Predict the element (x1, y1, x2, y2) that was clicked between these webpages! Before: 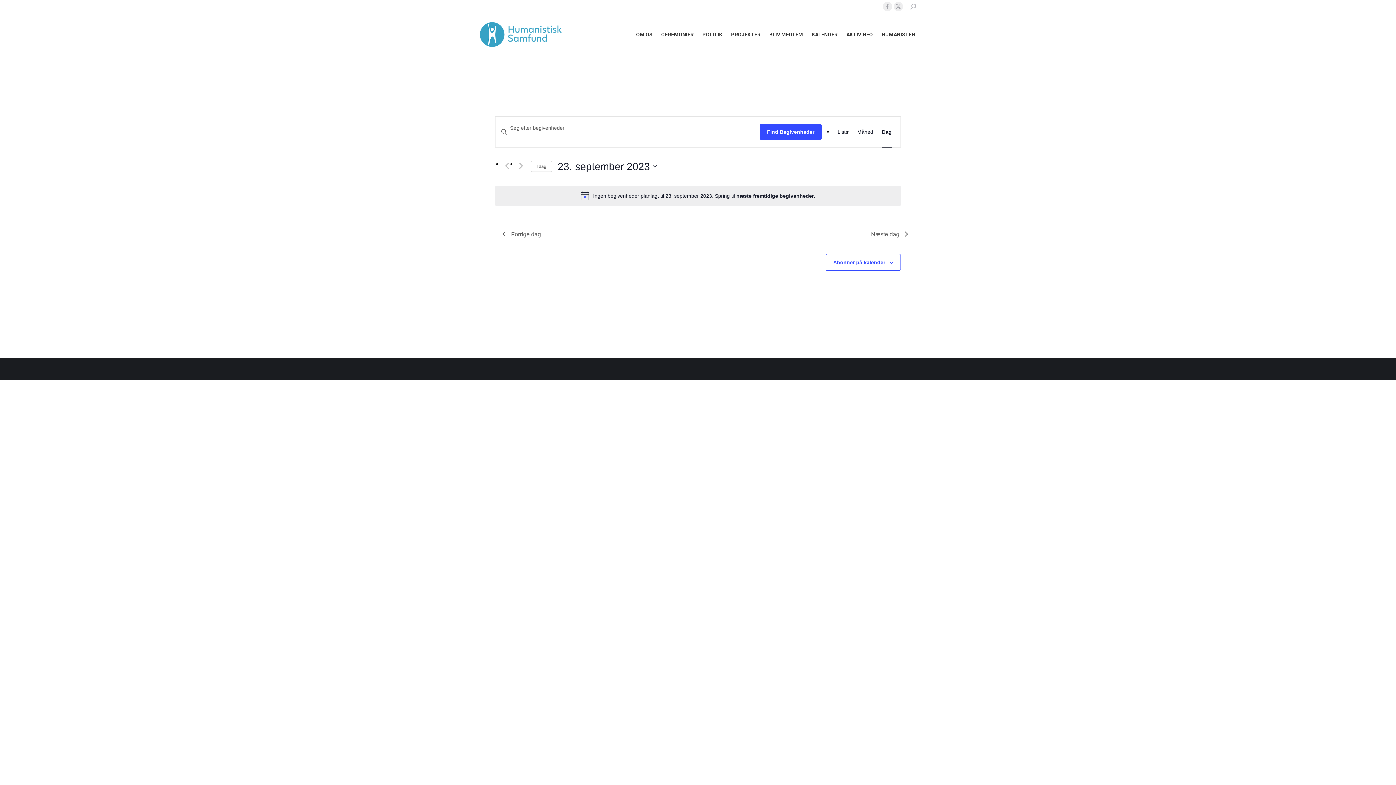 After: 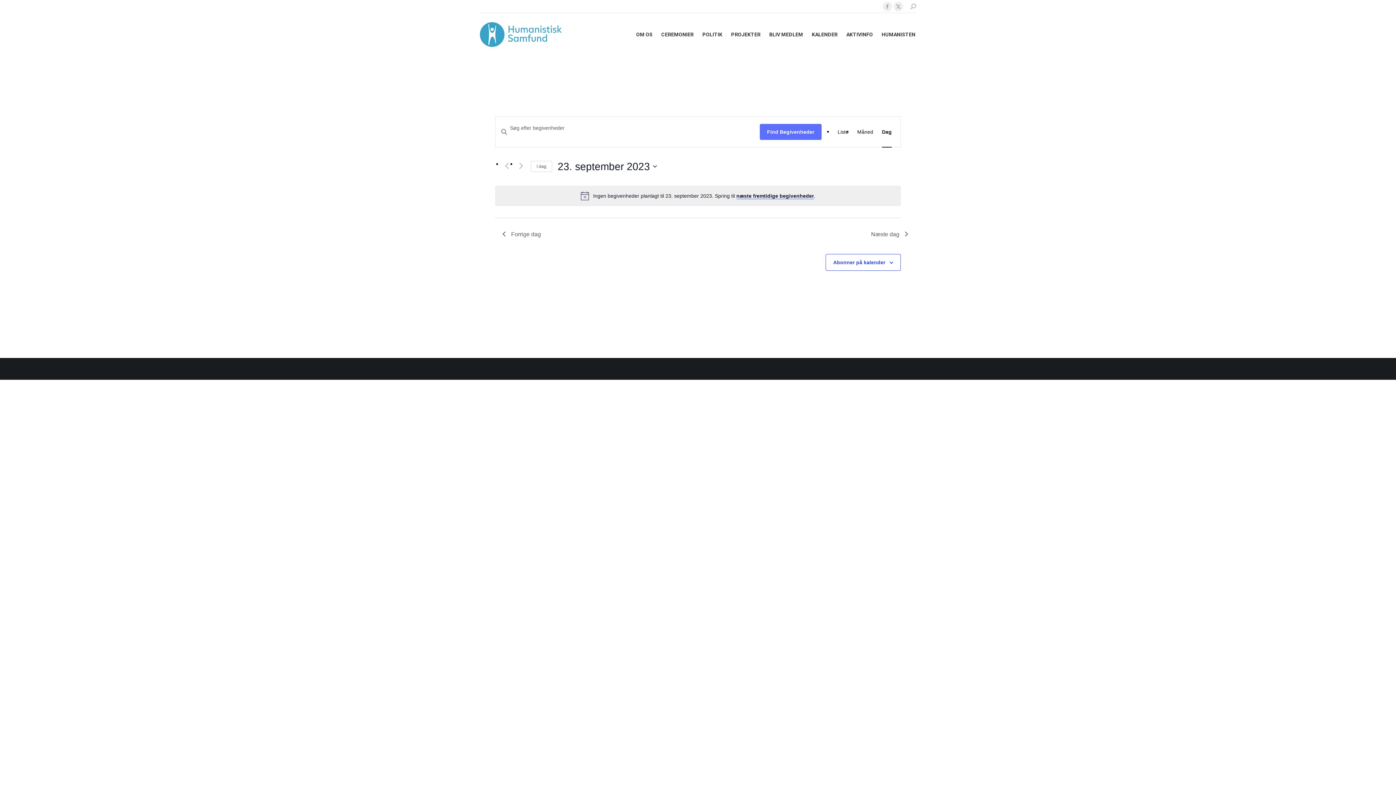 Action: label: Find Begivenheder bbox: (760, 123, 821, 139)